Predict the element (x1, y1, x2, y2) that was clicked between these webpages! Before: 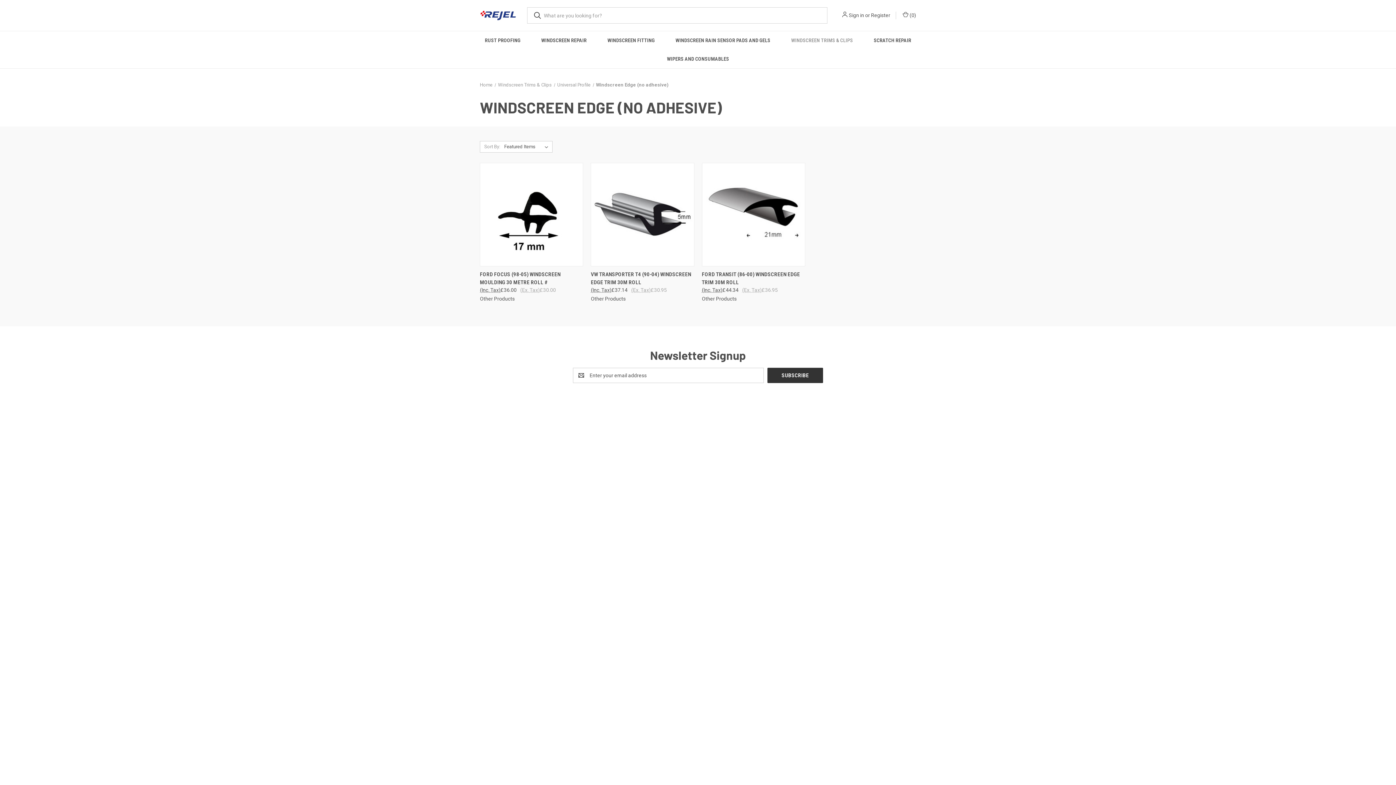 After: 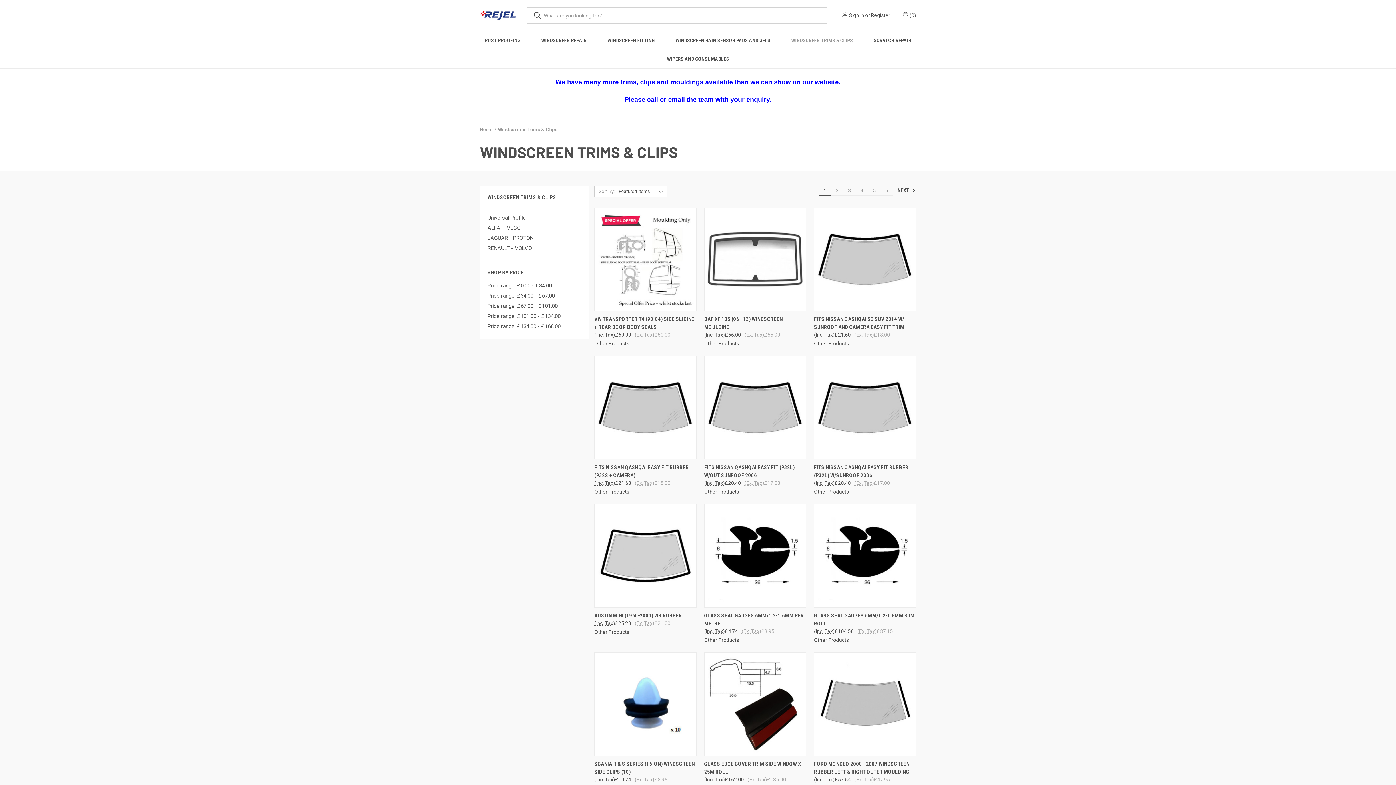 Action: label: Windscreen Trims & Clips bbox: (780, 31, 863, 49)